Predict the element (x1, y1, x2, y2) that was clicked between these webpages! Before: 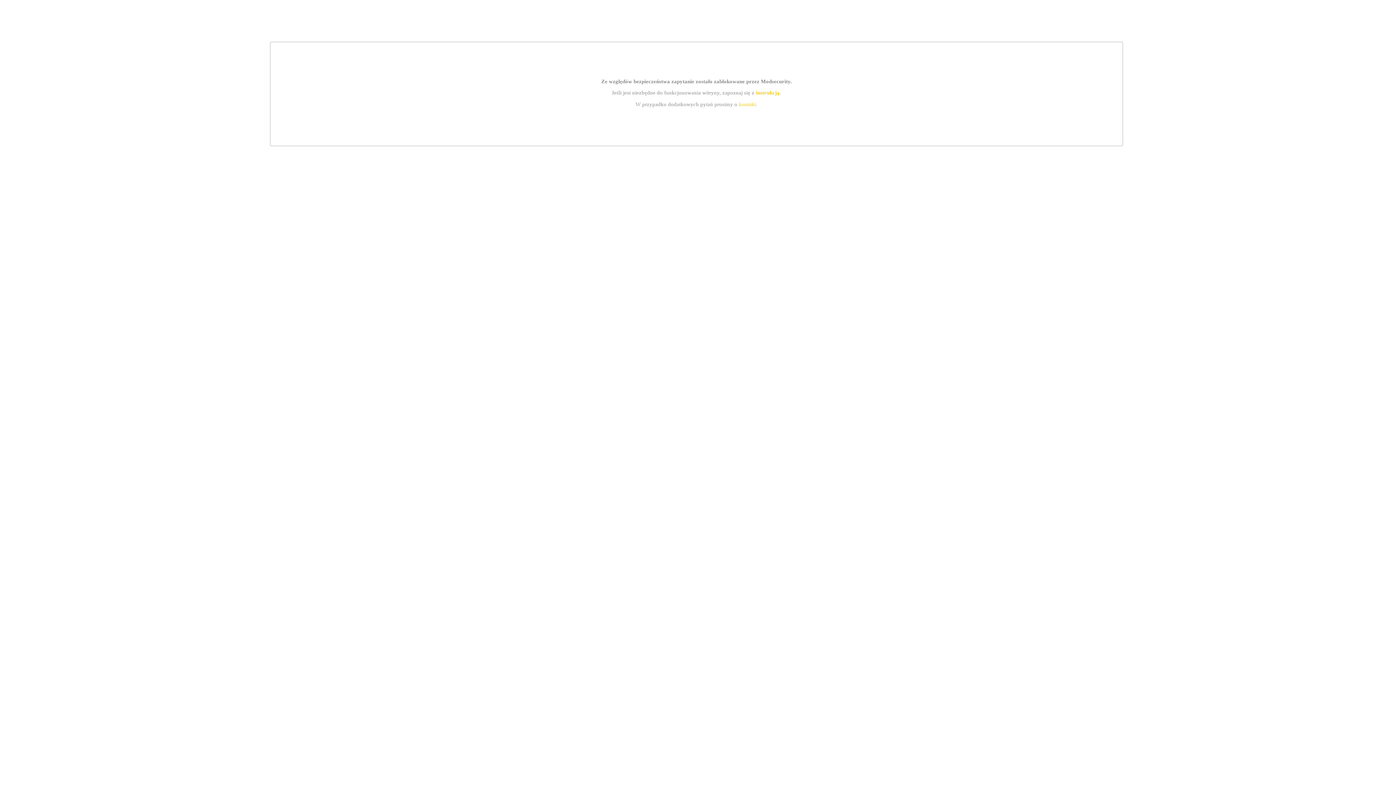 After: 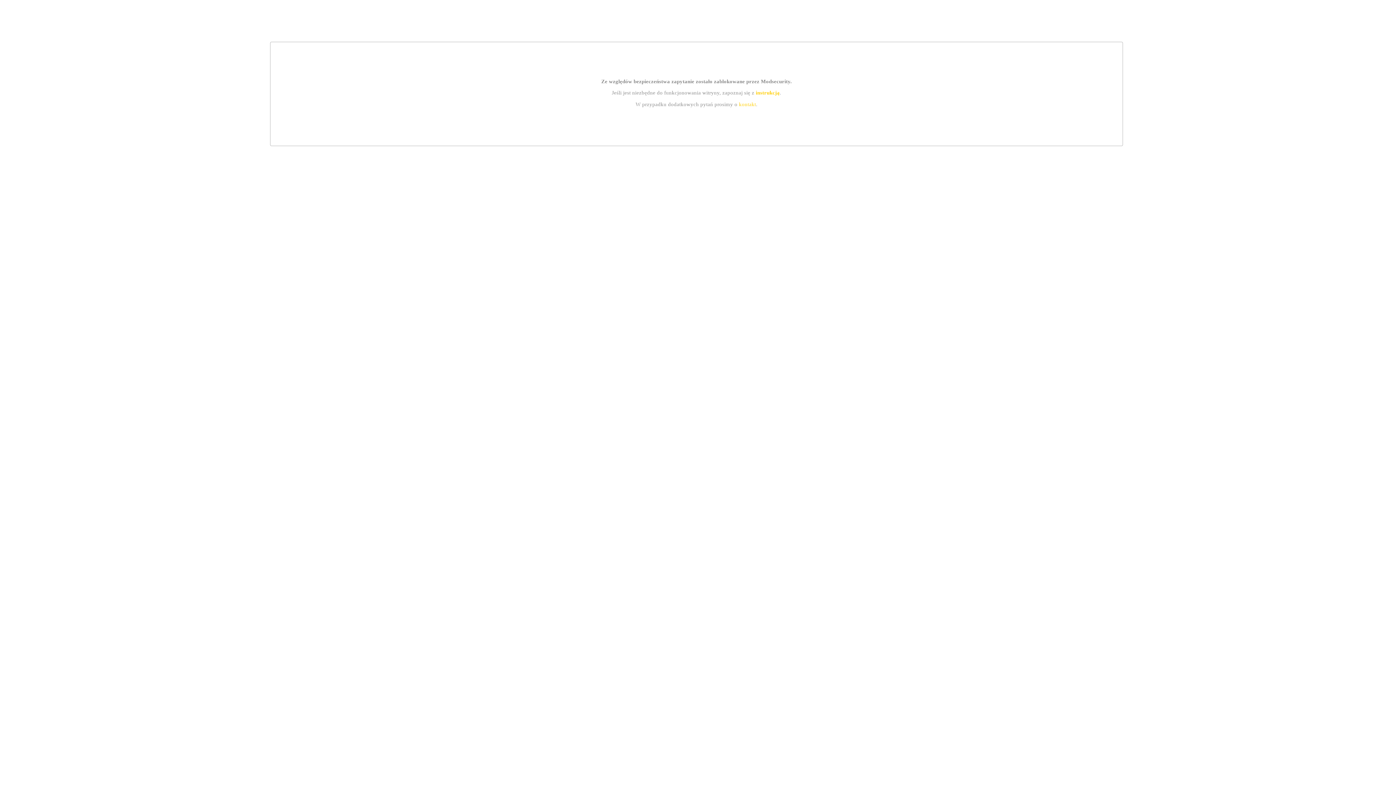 Action: bbox: (755, 89, 779, 95) label: instrukcją